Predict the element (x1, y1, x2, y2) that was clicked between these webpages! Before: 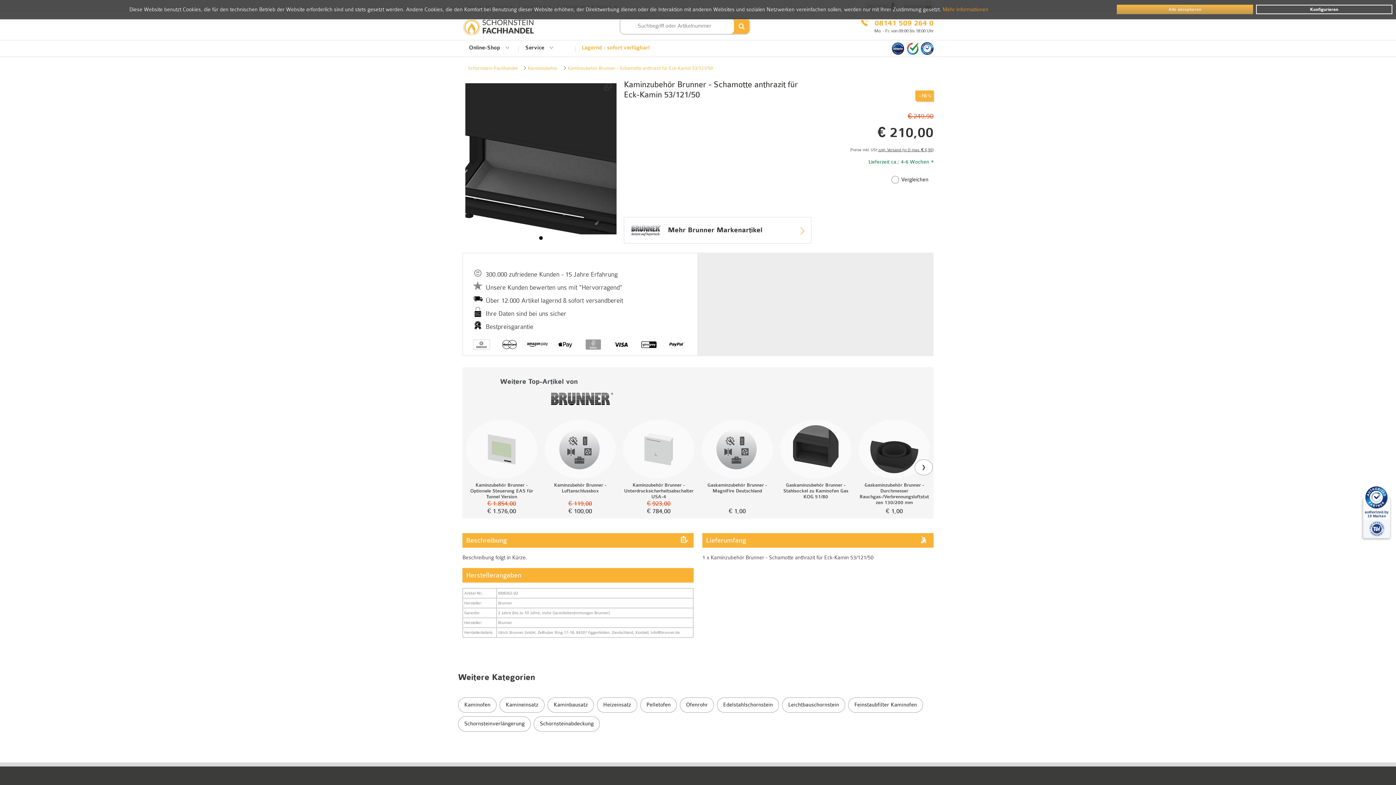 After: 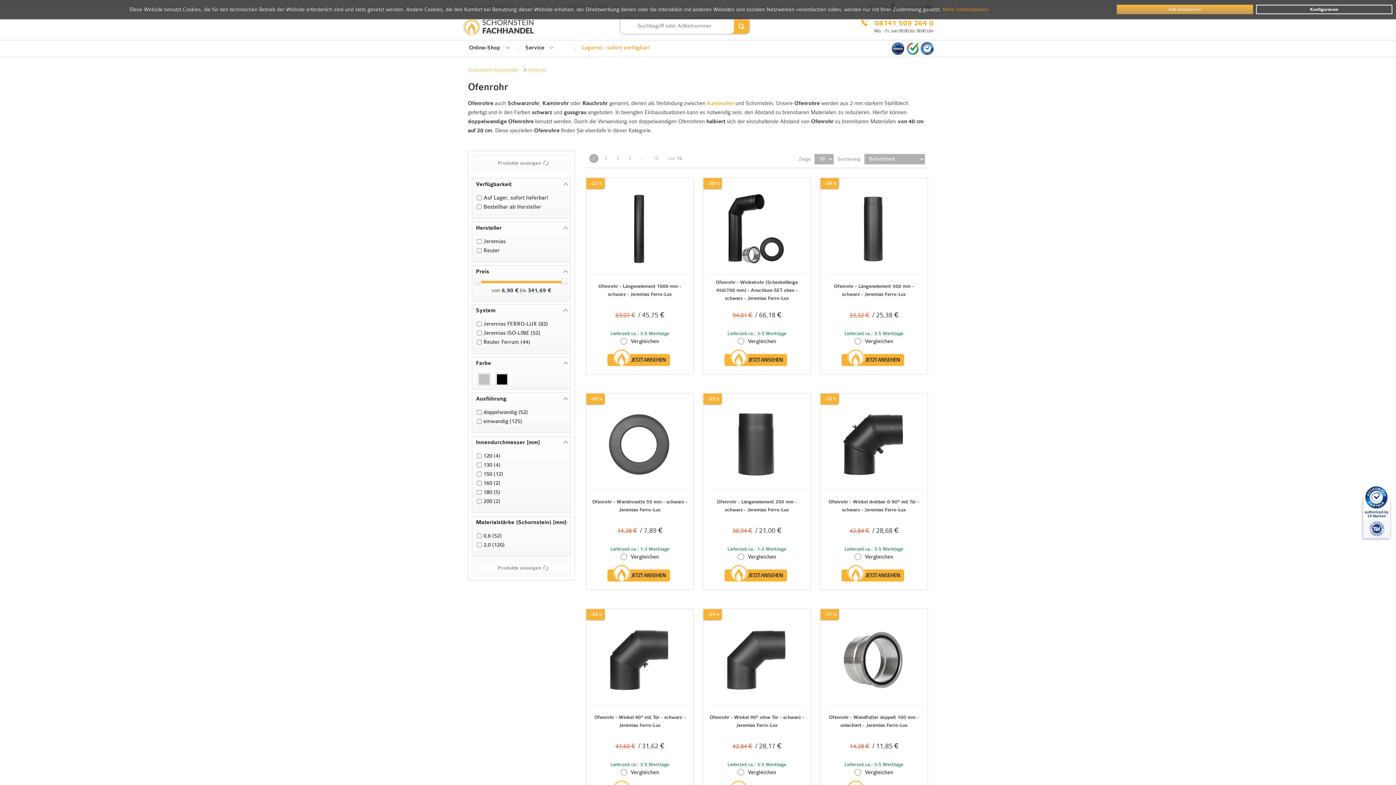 Action: label: Ofenrohr bbox: (680, 697, 714, 713)